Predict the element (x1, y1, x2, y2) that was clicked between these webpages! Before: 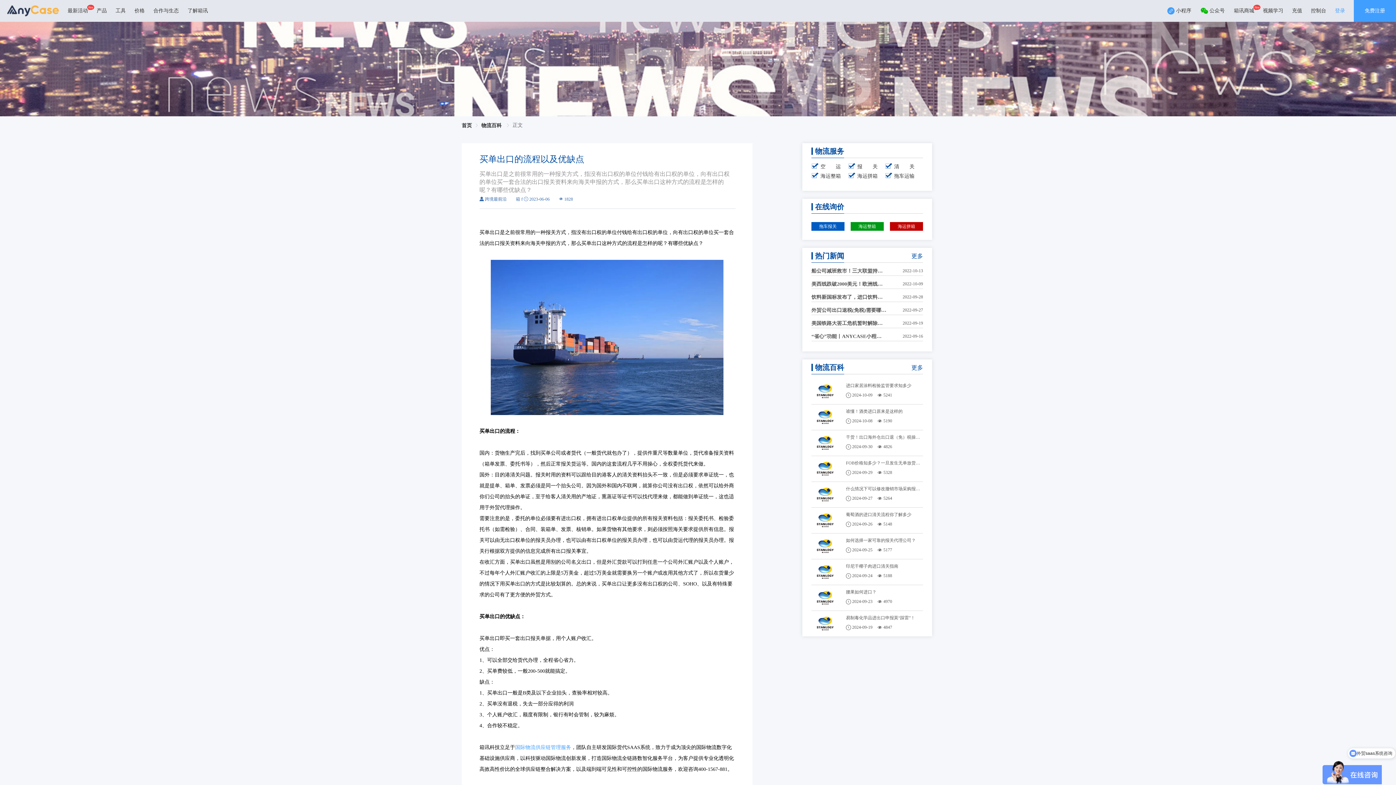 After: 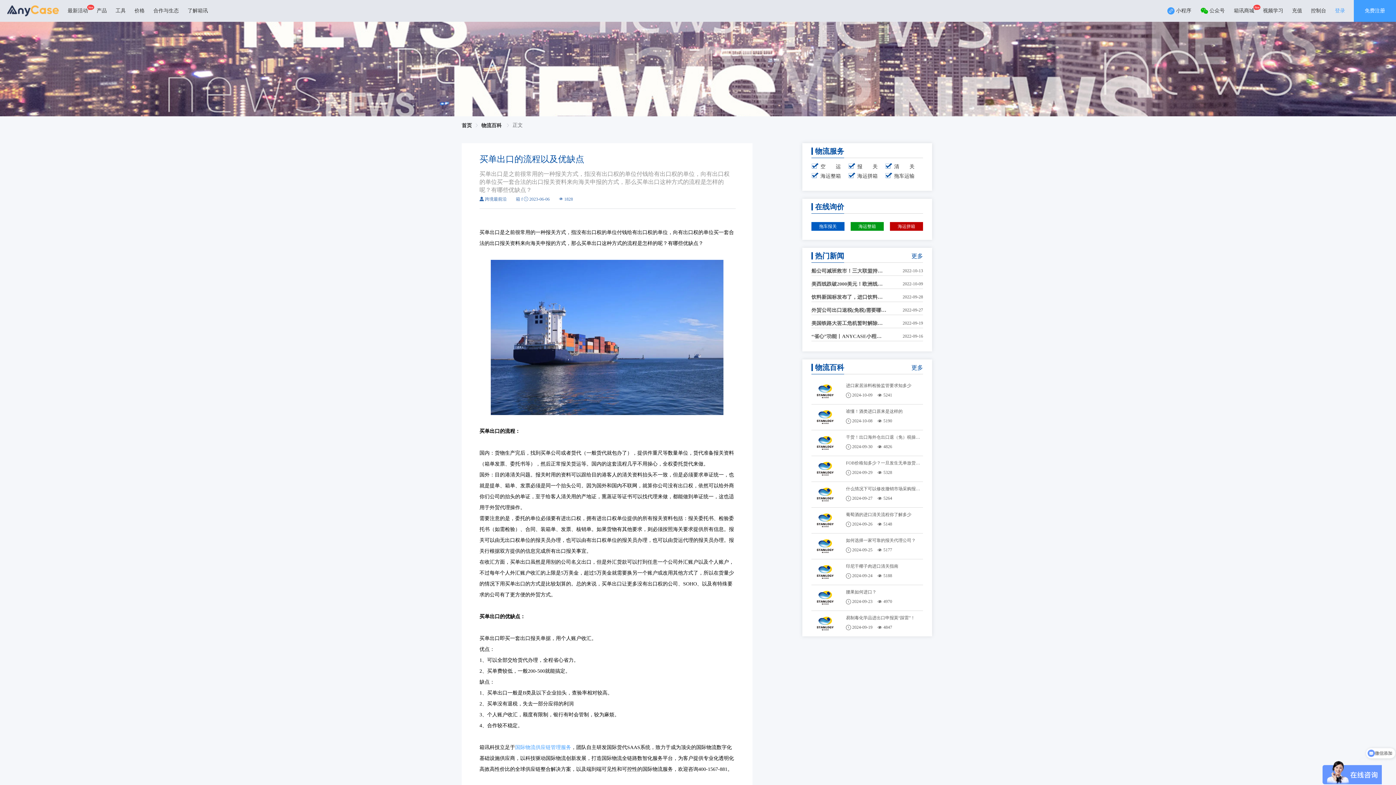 Action: bbox: (512, 122, 522, 127) label: 正文